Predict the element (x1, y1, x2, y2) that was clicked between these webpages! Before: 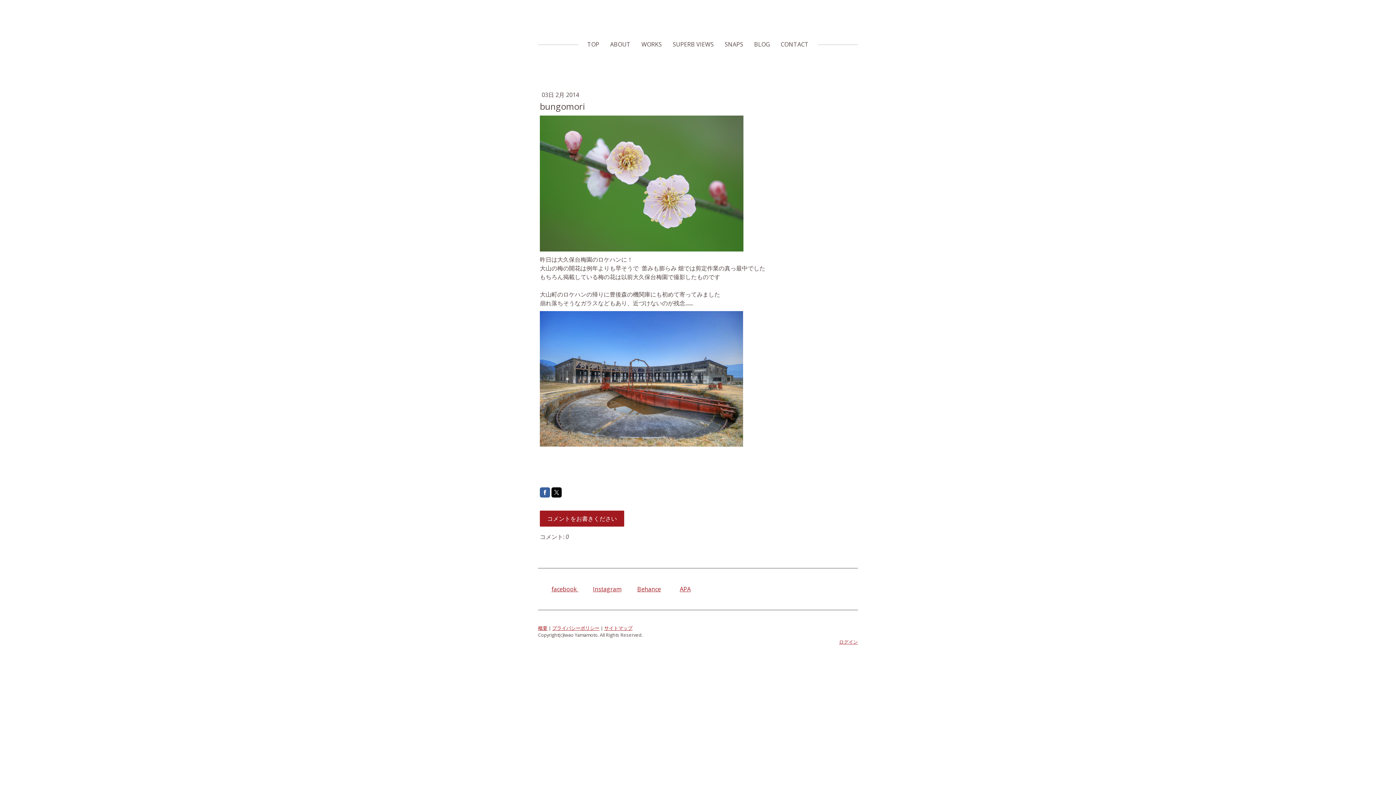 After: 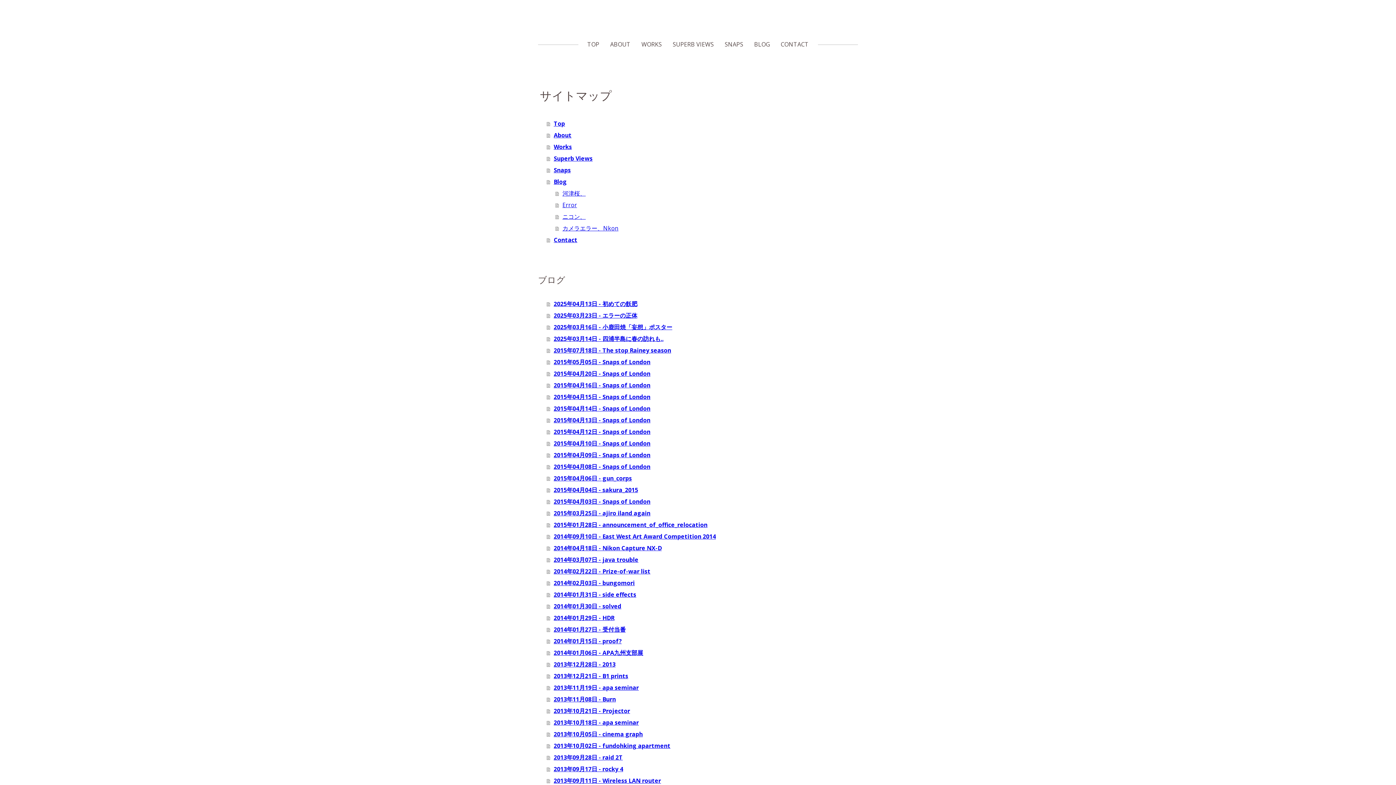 Action: label: サイトマップ bbox: (604, 625, 632, 631)